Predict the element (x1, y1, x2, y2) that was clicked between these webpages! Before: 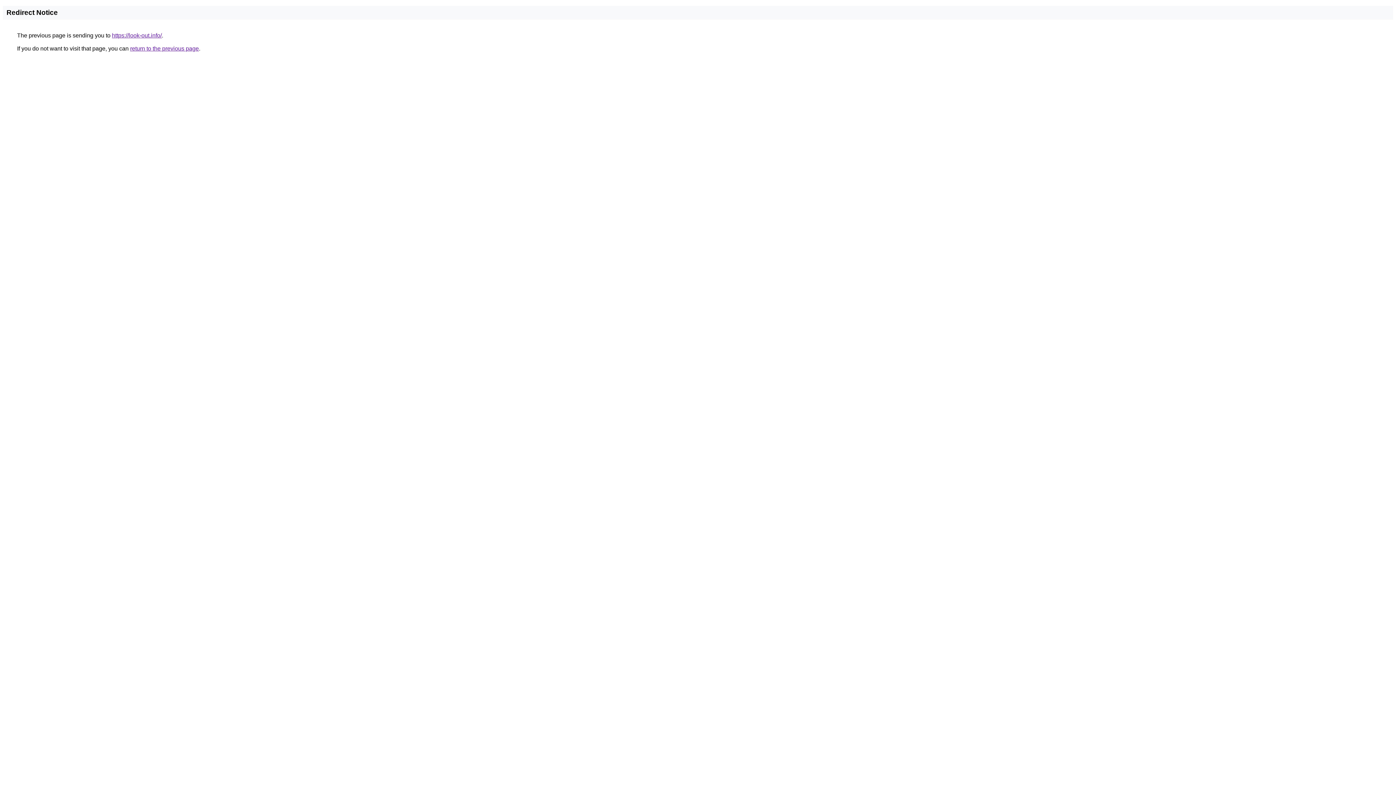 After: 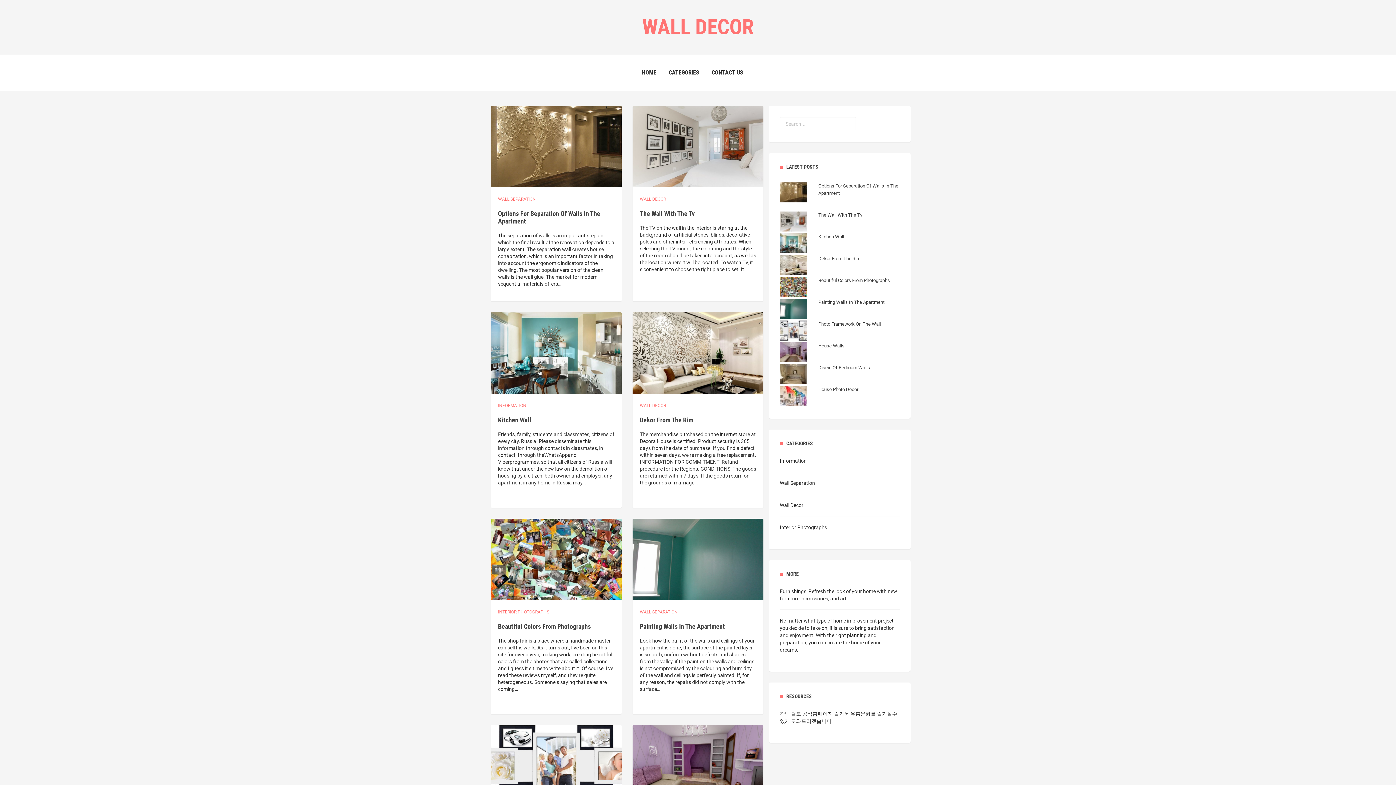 Action: bbox: (112, 32, 161, 38) label: https://look-out.info/